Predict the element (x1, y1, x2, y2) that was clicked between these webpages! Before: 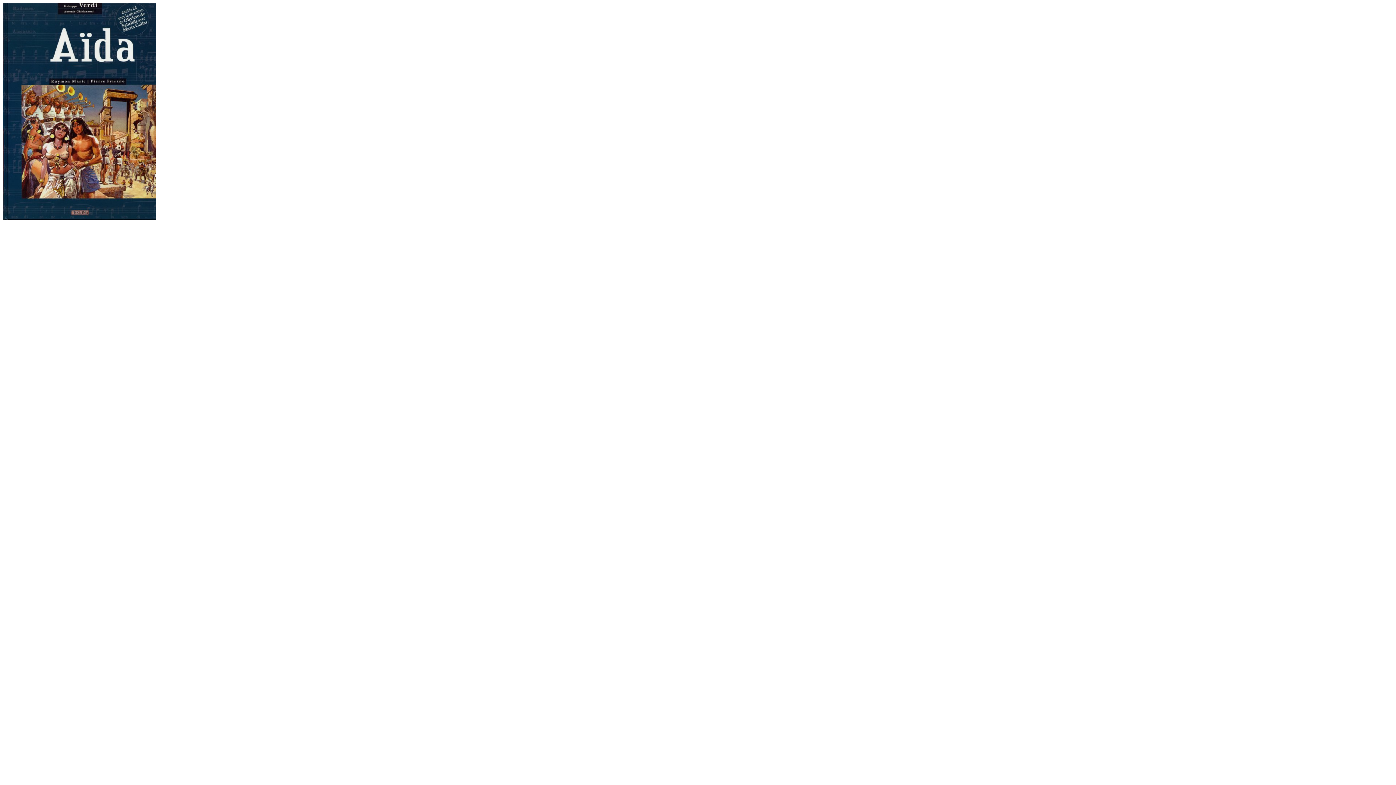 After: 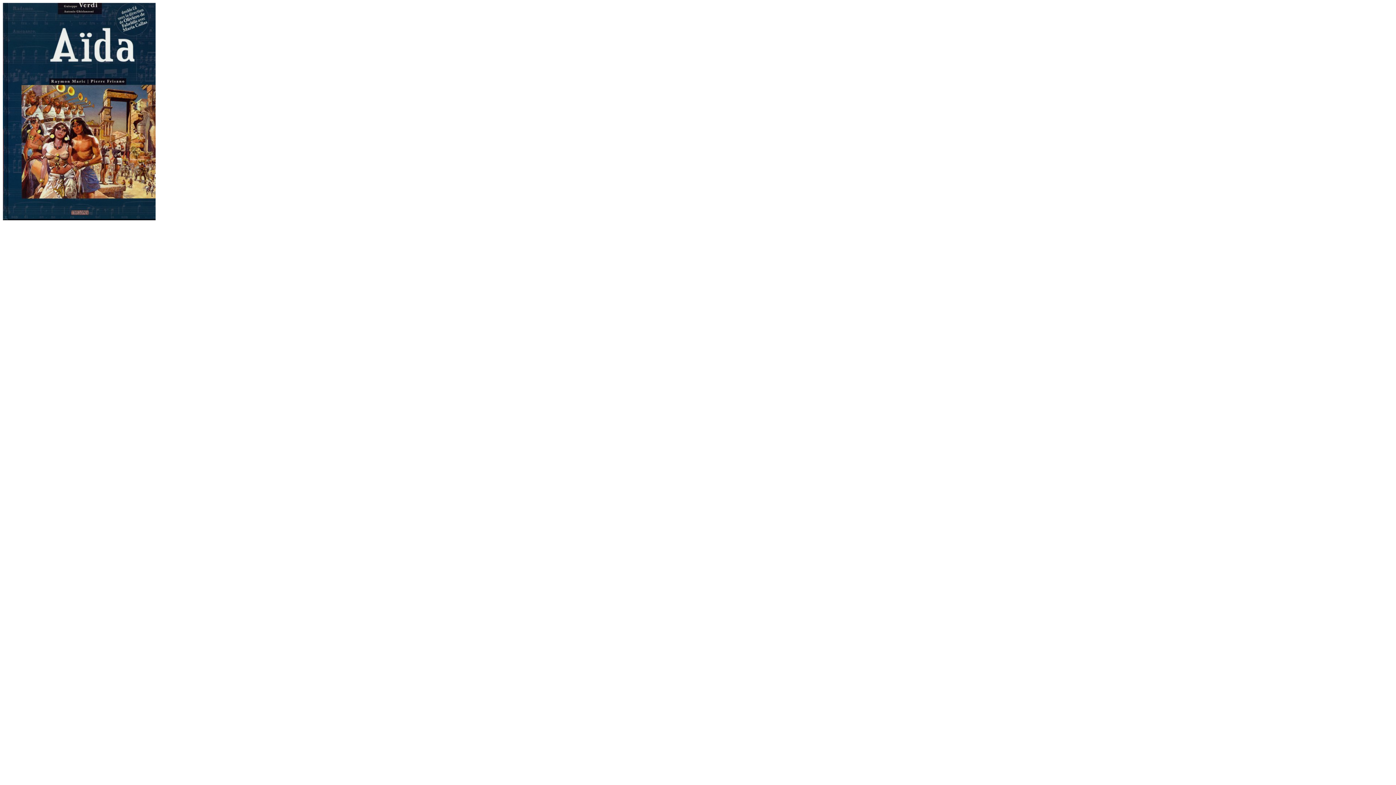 Action: bbox: (2, 215, 155, 221)